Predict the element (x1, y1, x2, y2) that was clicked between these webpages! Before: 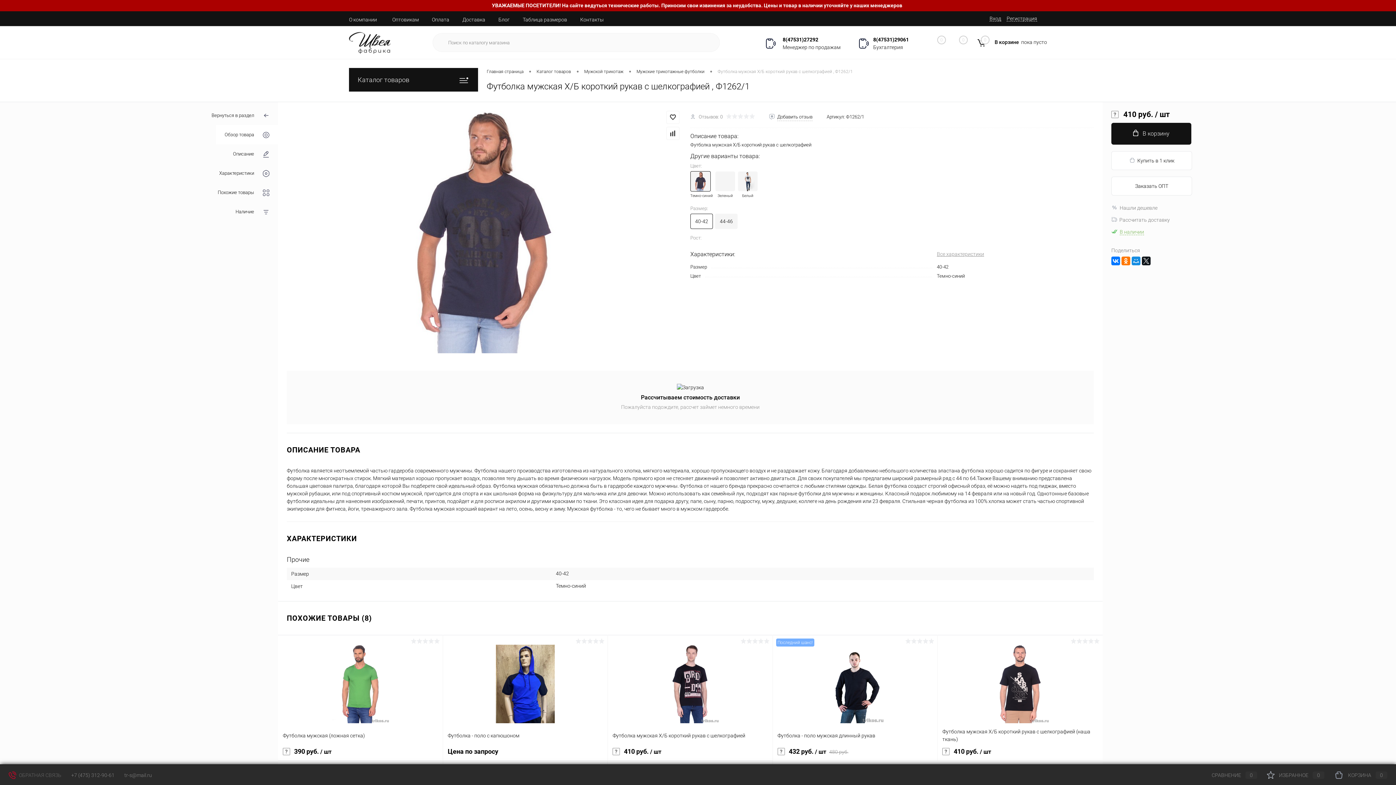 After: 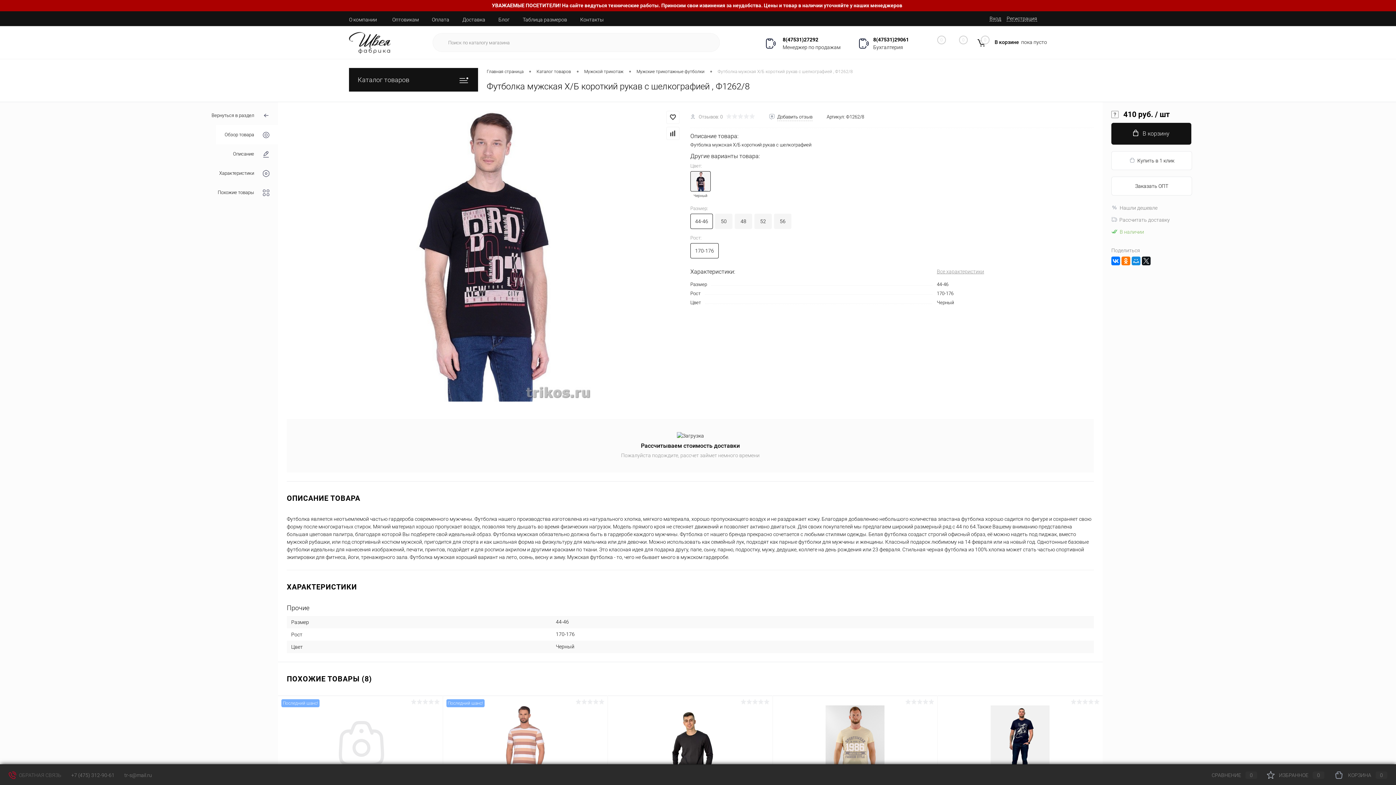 Action: bbox: (612, 640, 767, 727)